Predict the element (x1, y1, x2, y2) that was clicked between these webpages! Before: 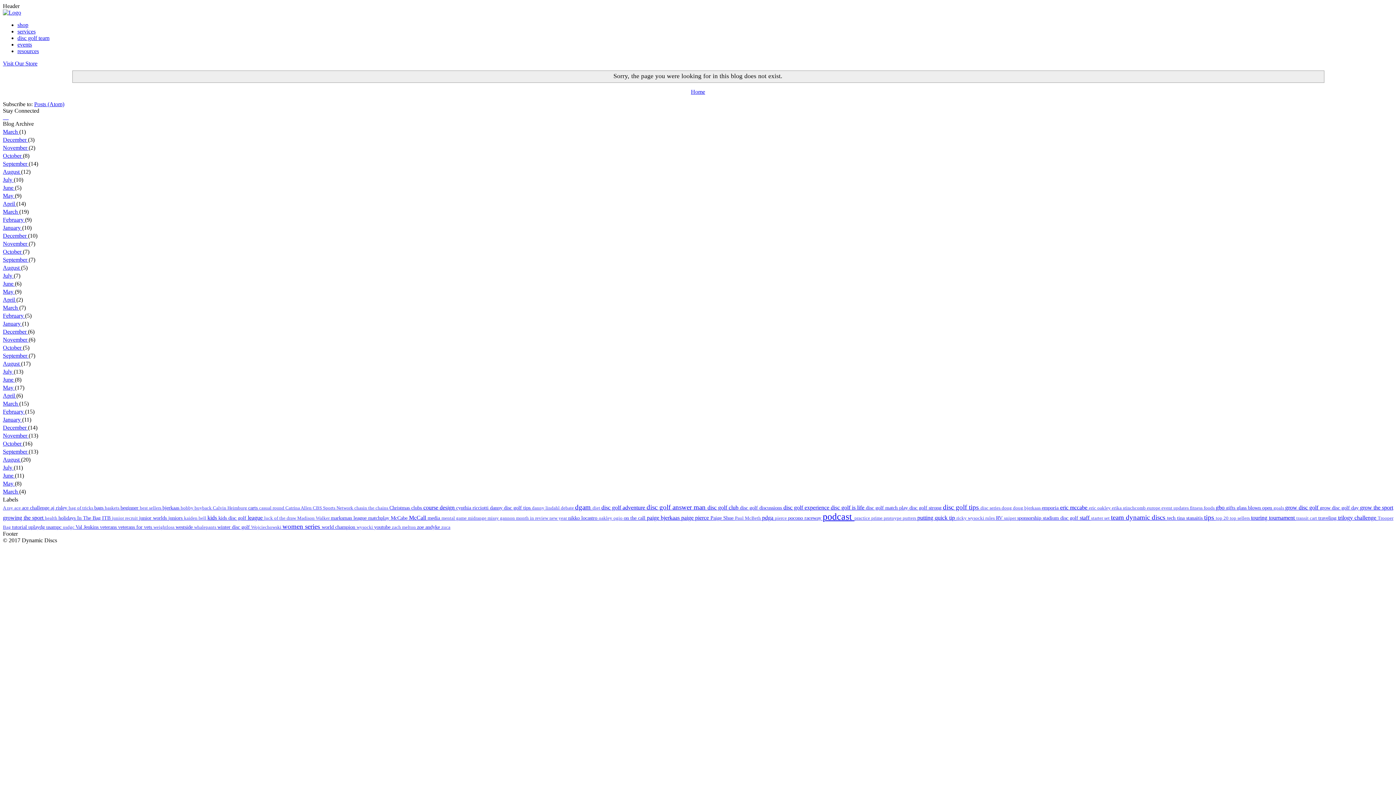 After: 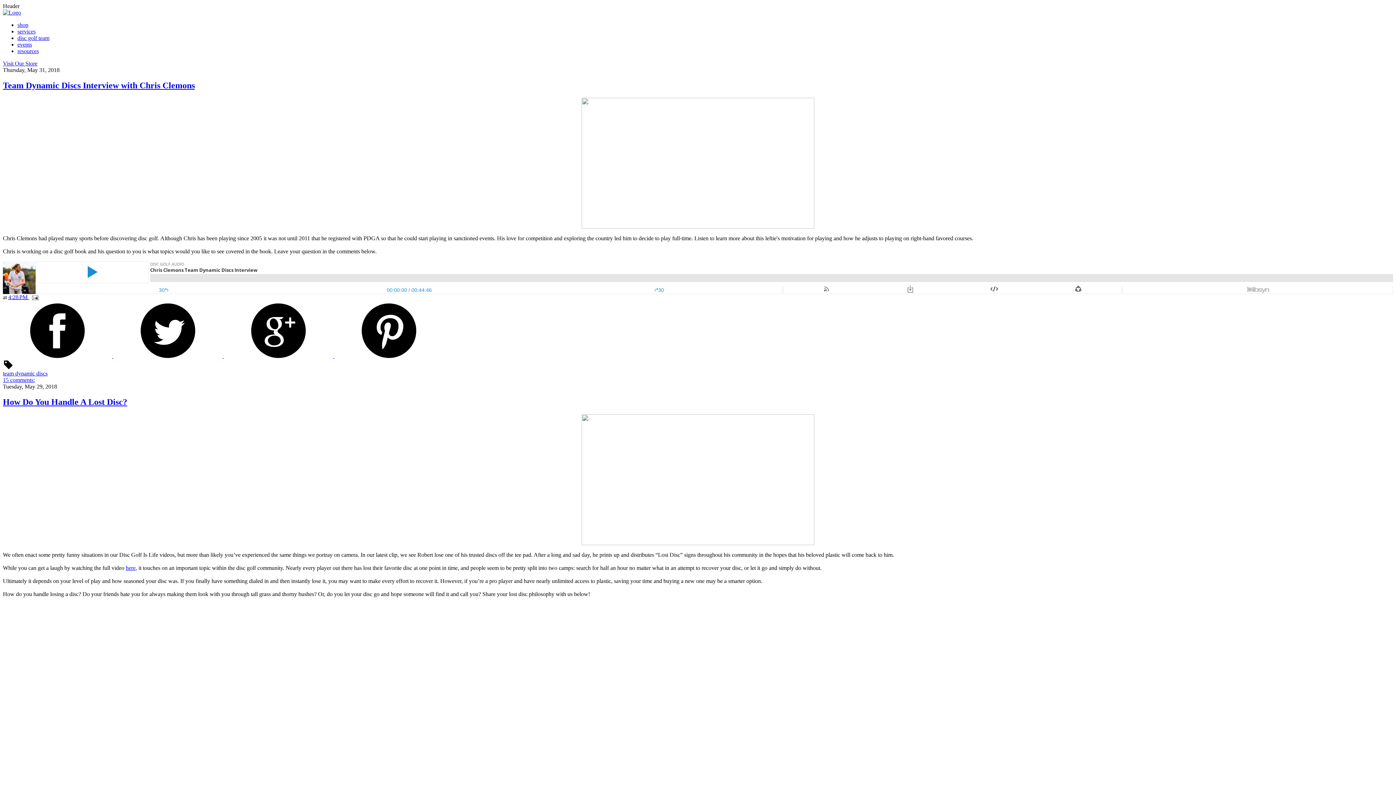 Action: label: May  bbox: (2, 384, 14, 390)